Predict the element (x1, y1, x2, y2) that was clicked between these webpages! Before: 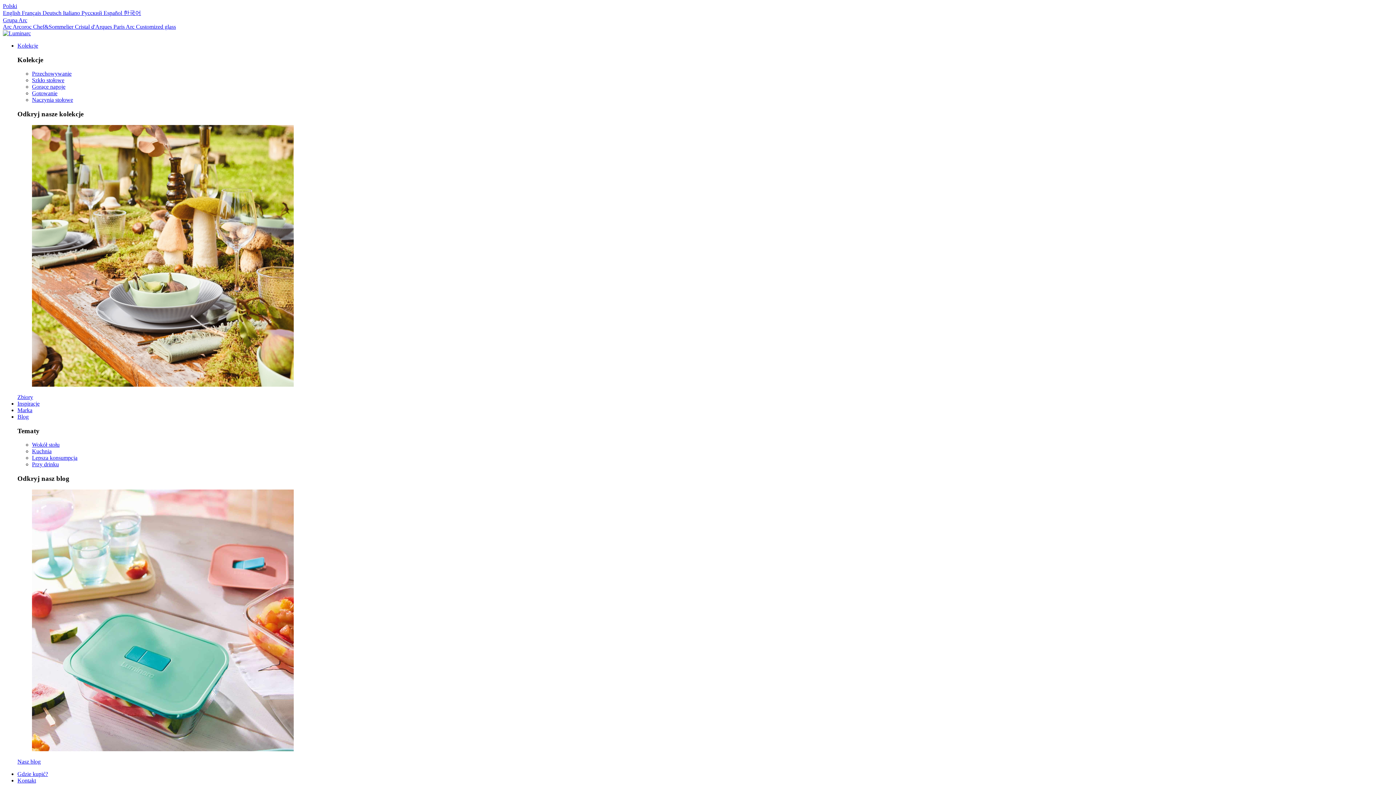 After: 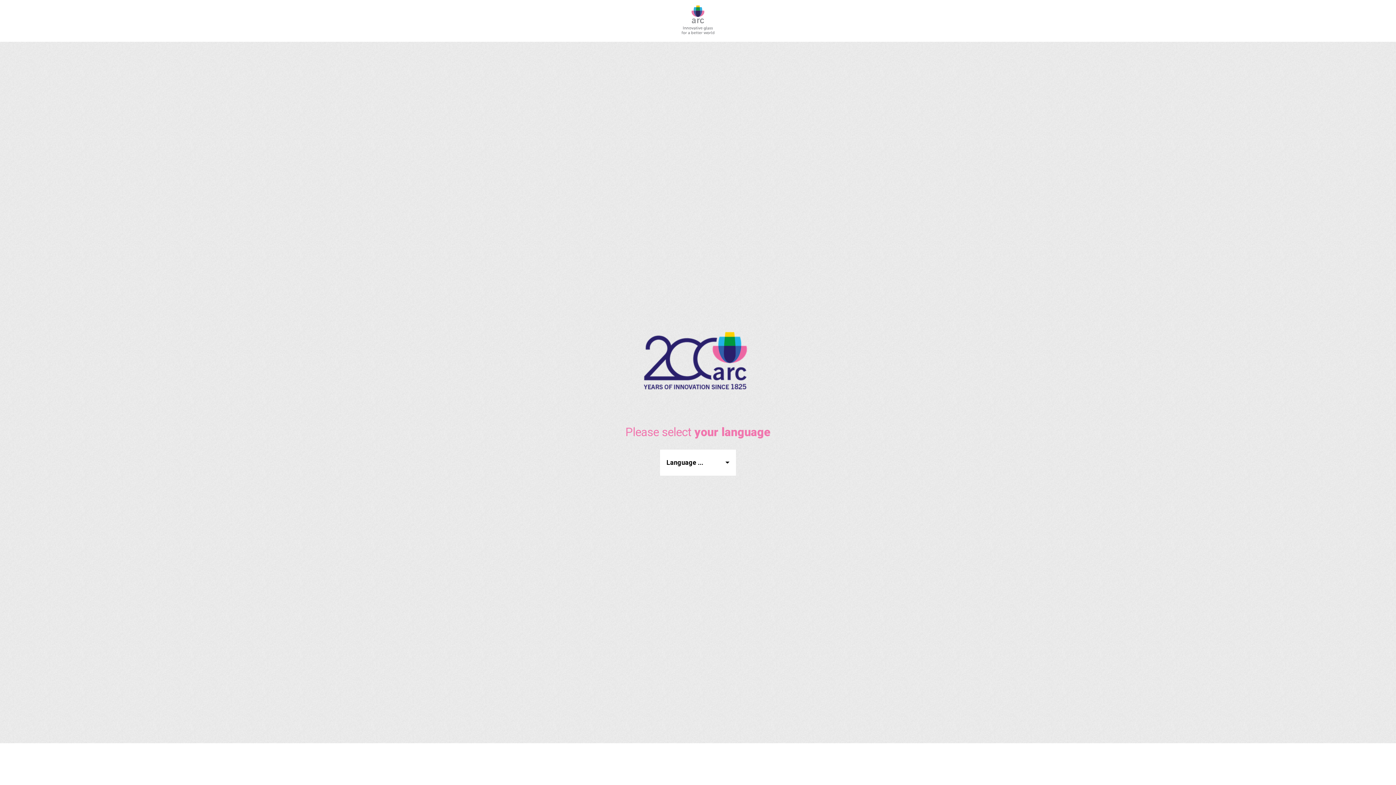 Action: label: Arc  bbox: (2, 23, 12, 29)